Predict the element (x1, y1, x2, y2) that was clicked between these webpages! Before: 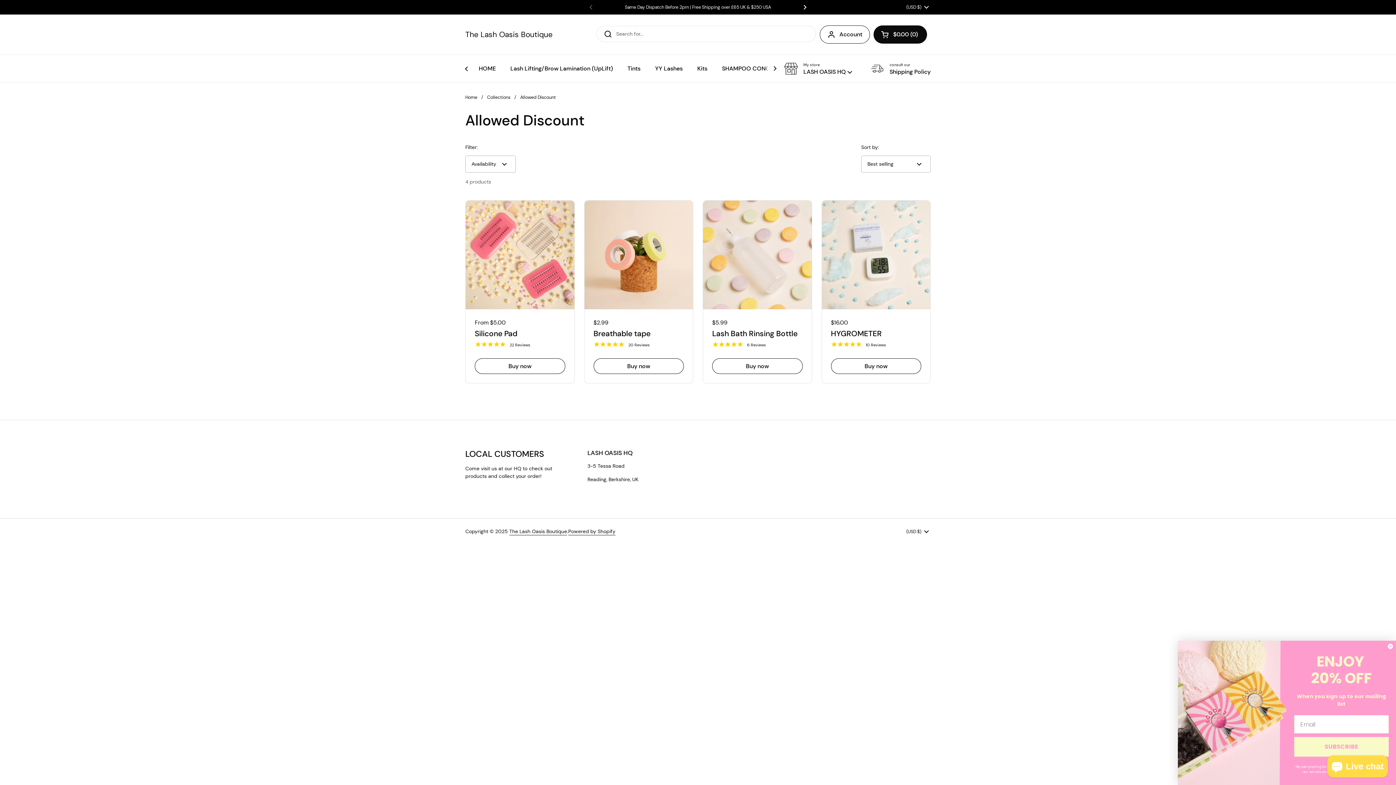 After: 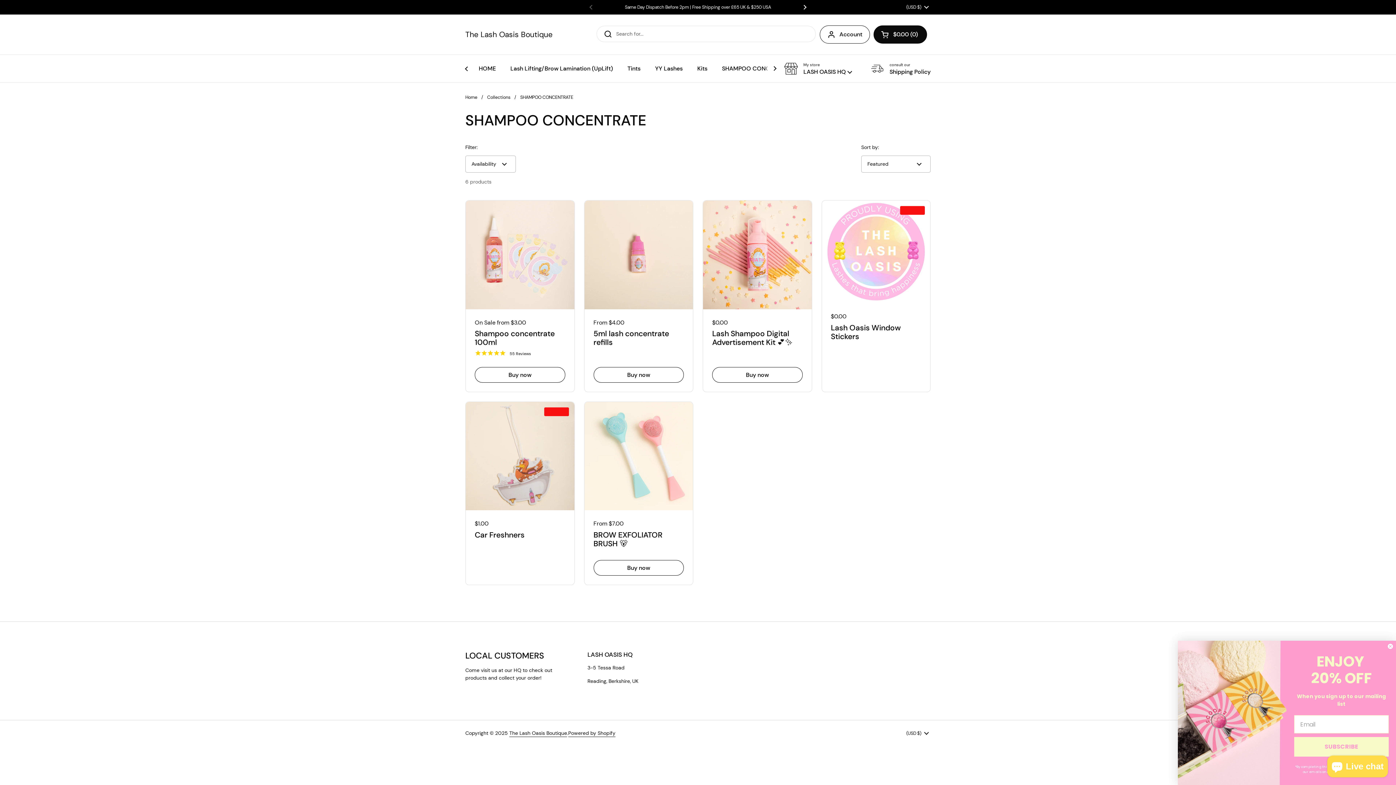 Action: label: SHAMPOO CONCENTRATE bbox: (714, 60, 801, 77)